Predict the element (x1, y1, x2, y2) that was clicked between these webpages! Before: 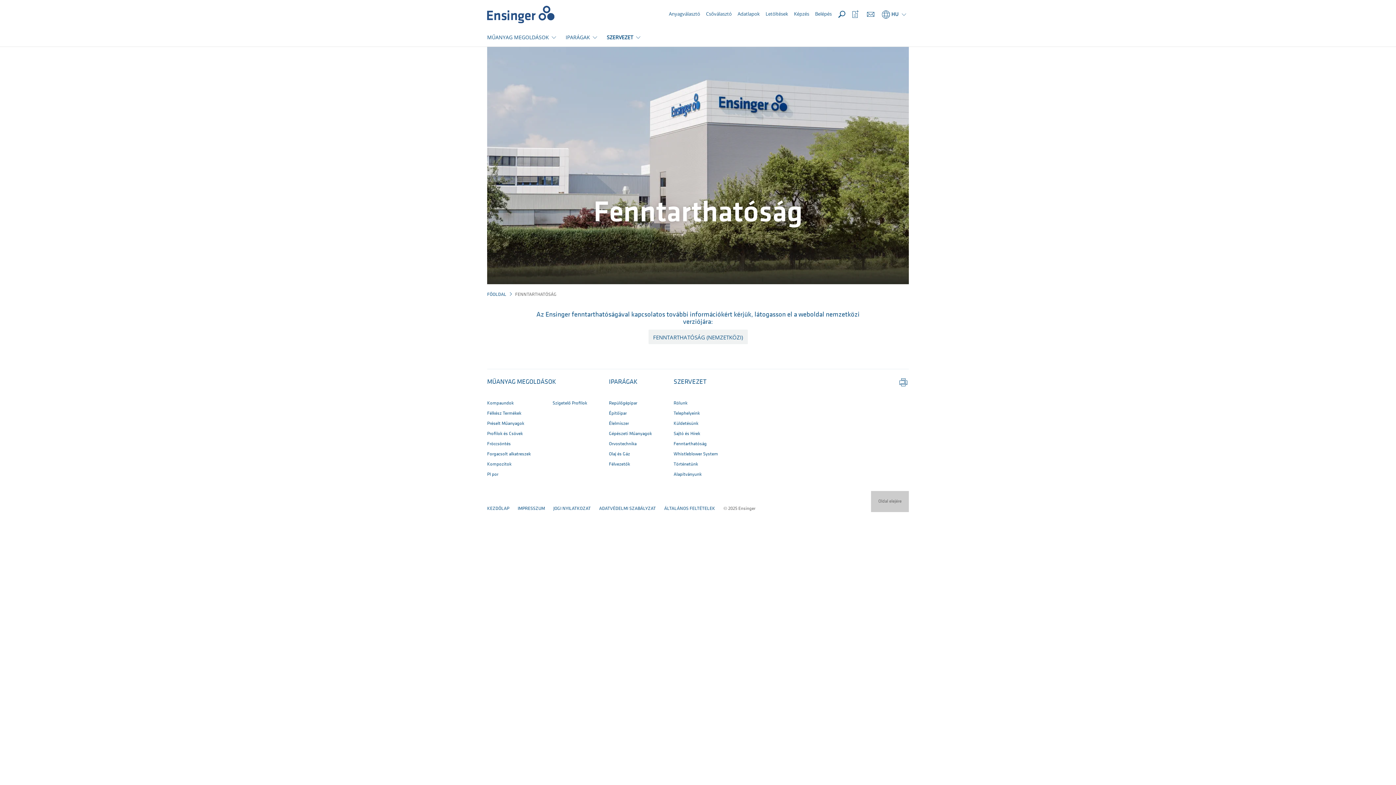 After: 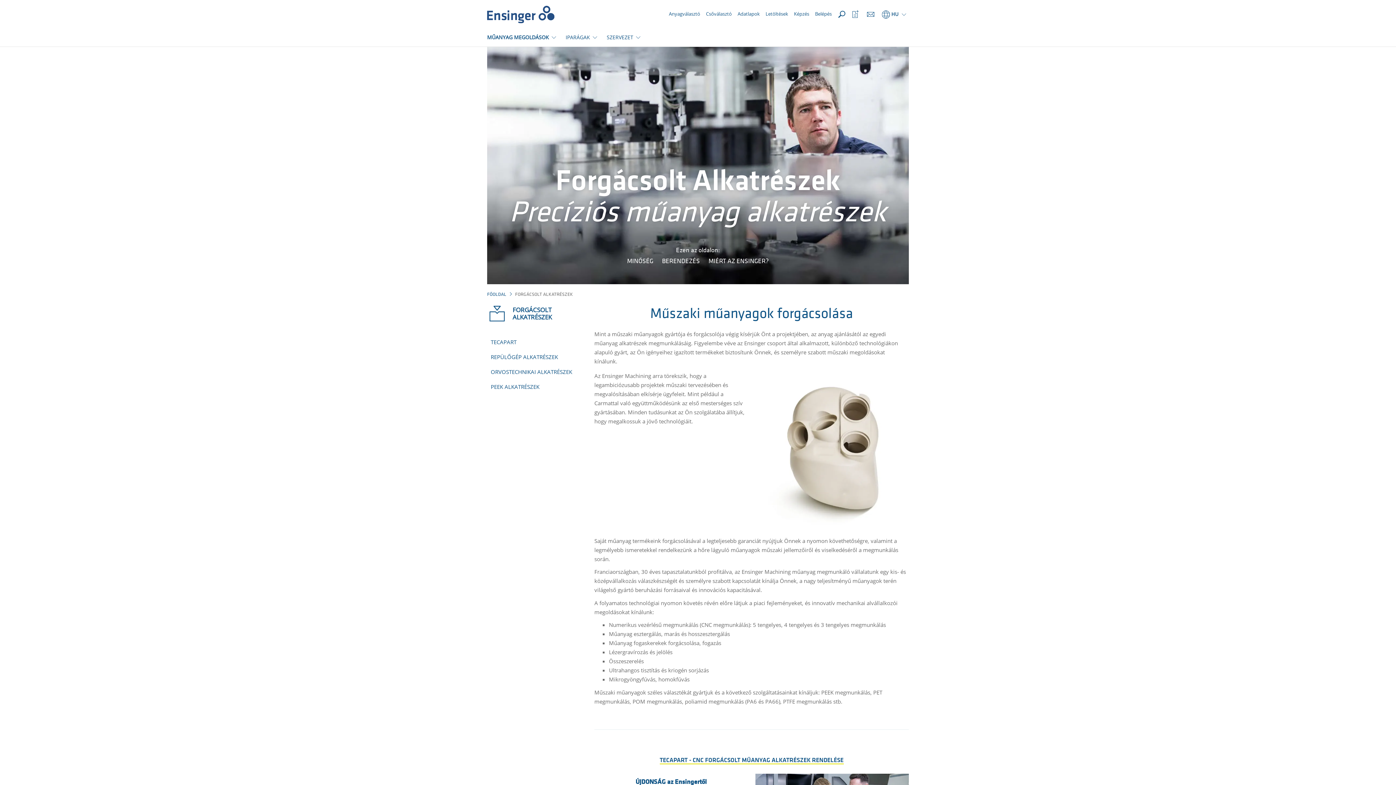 Action: label: Forgacsolt alkatreszek bbox: (487, 451, 530, 456)